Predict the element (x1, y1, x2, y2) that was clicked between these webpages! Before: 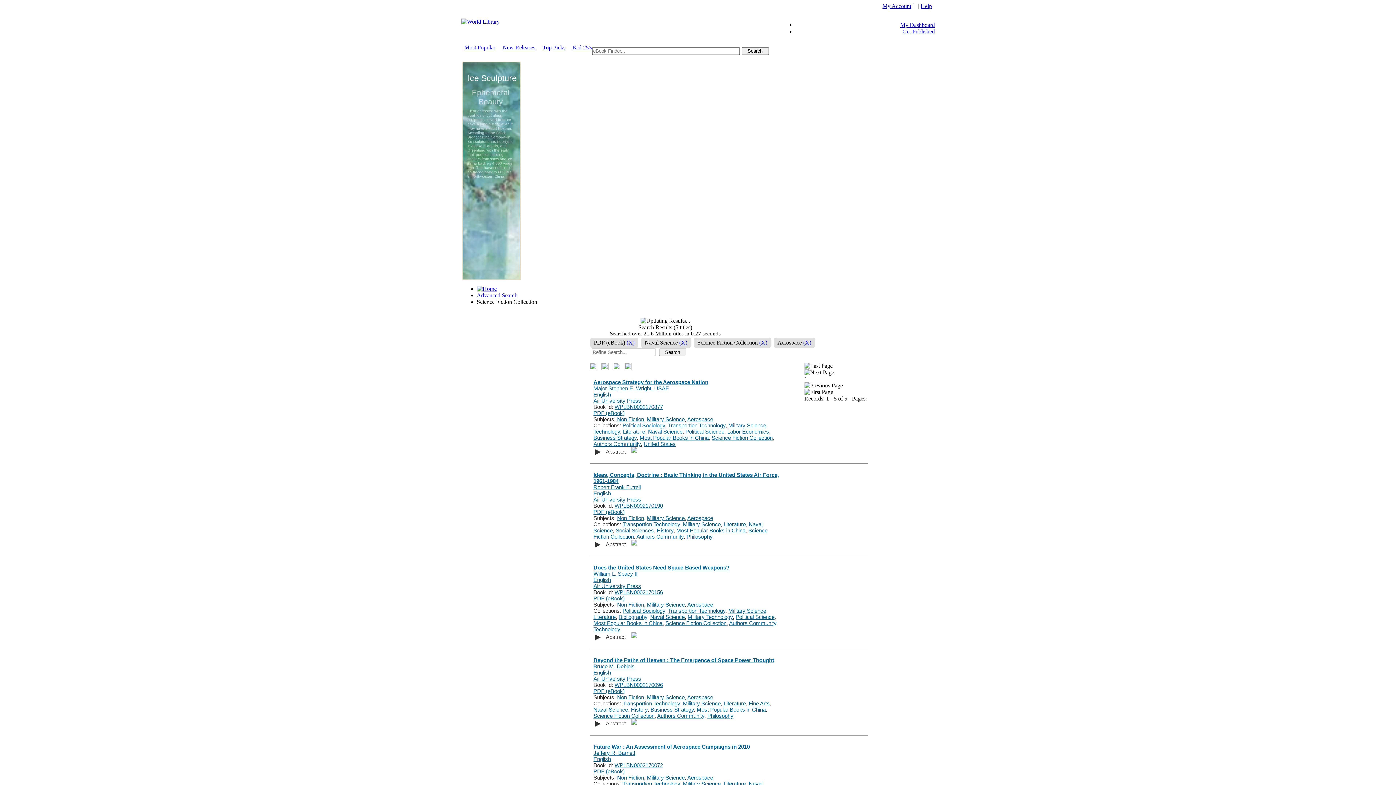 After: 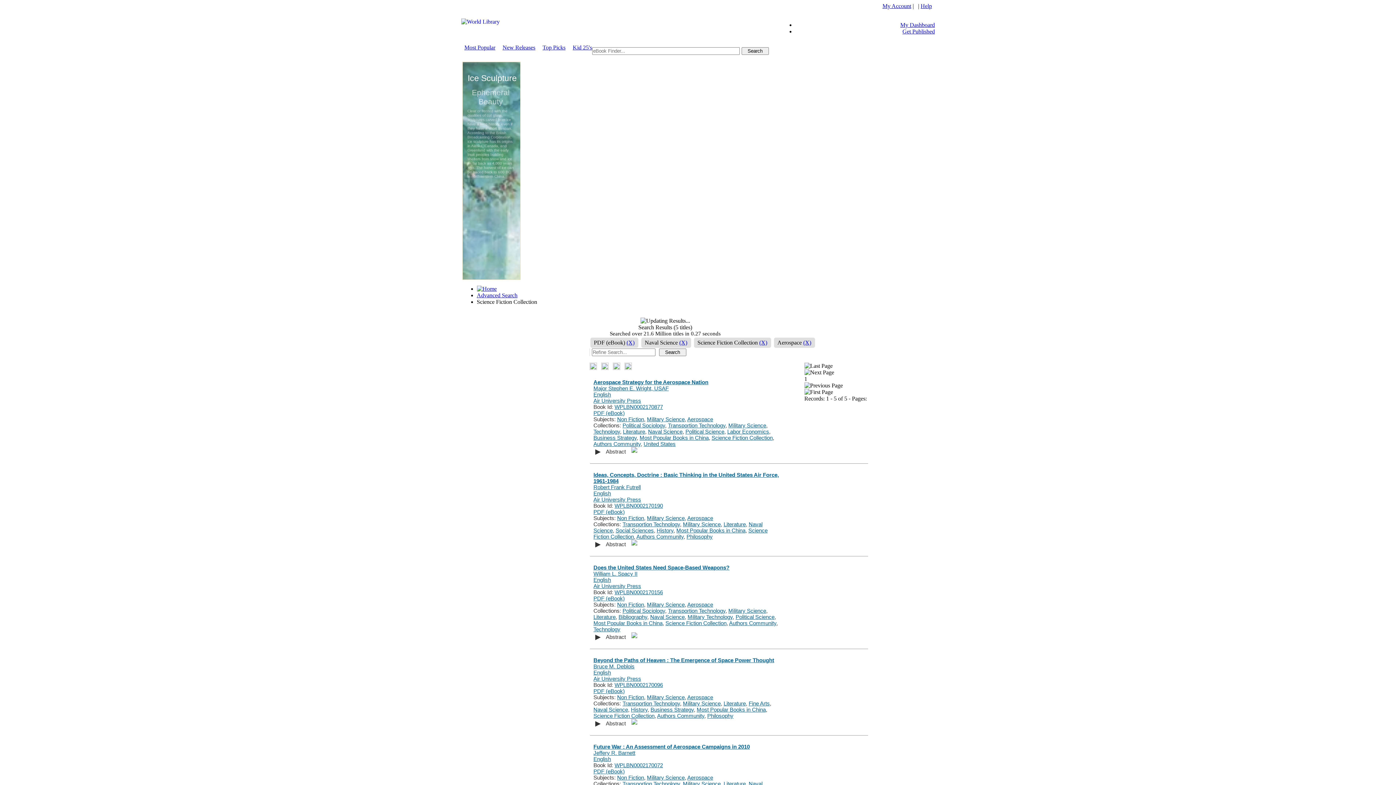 Action: label: My Dashboard bbox: (900, 21, 935, 28)